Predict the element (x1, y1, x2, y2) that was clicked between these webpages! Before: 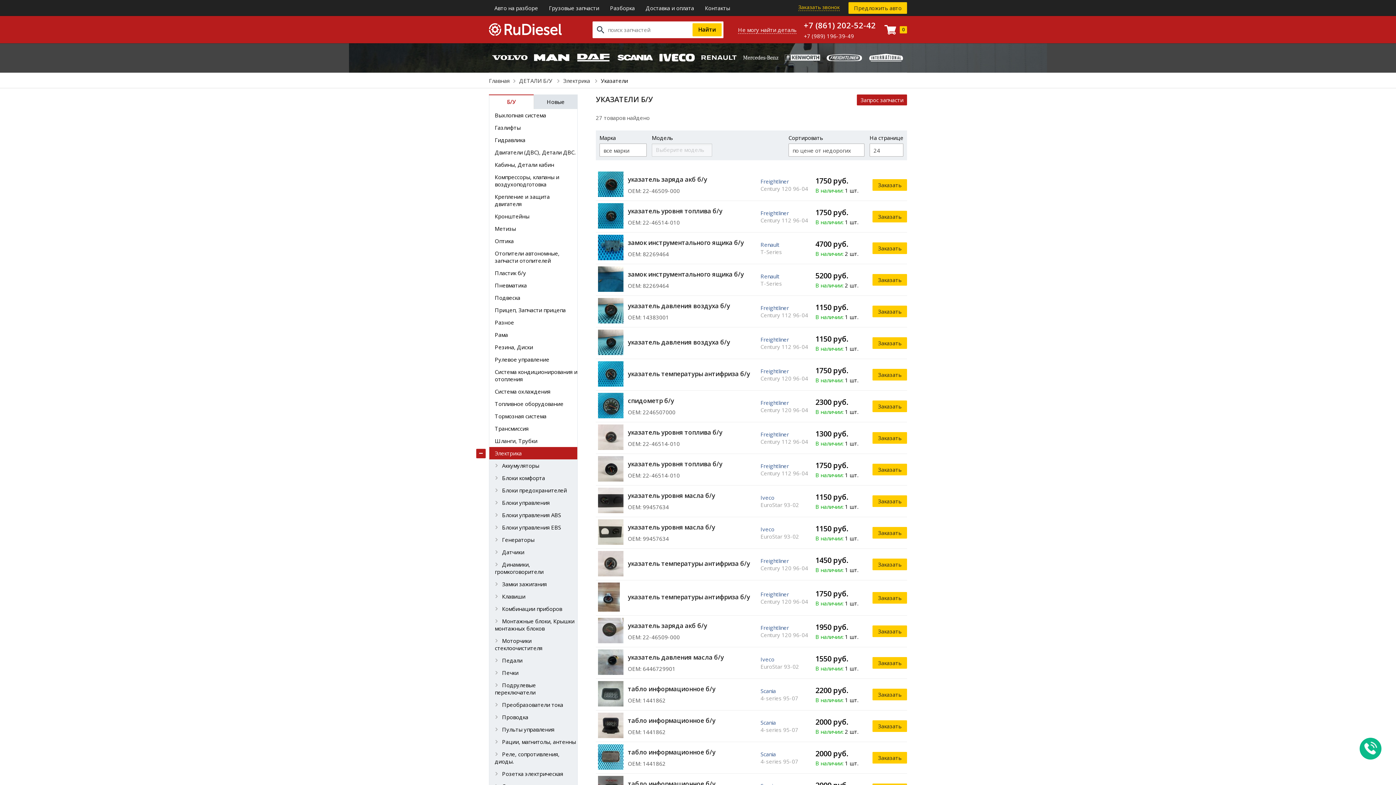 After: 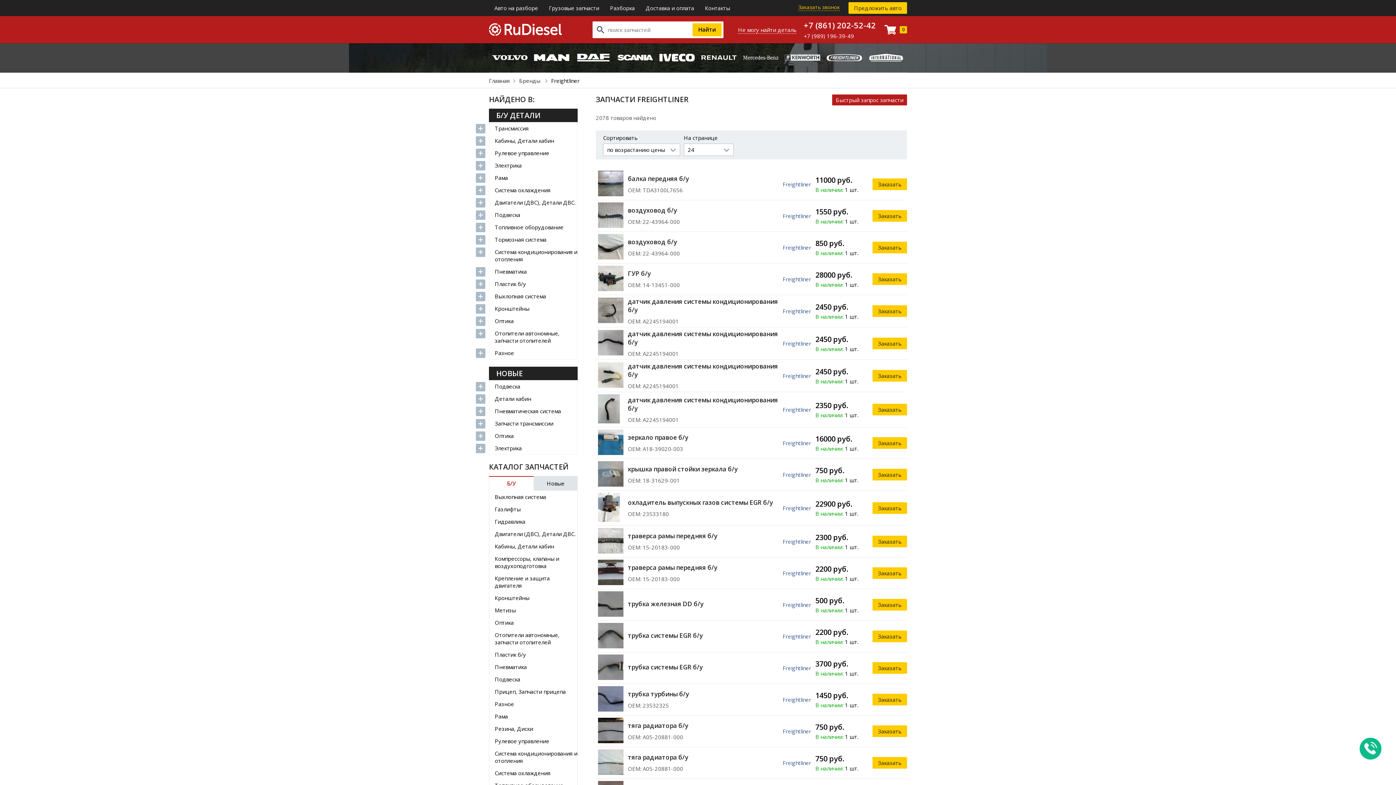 Action: bbox: (760, 177, 811, 185) label: Freightliner